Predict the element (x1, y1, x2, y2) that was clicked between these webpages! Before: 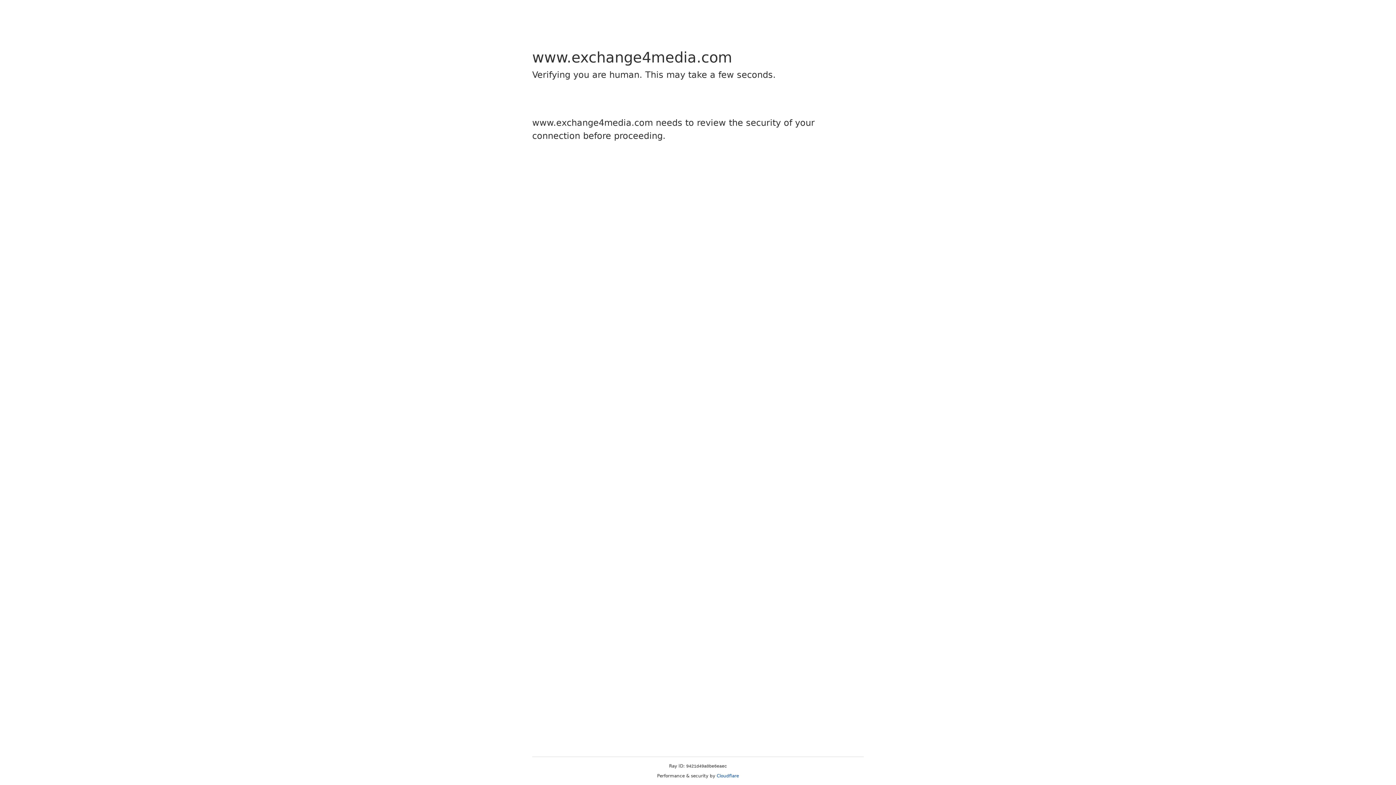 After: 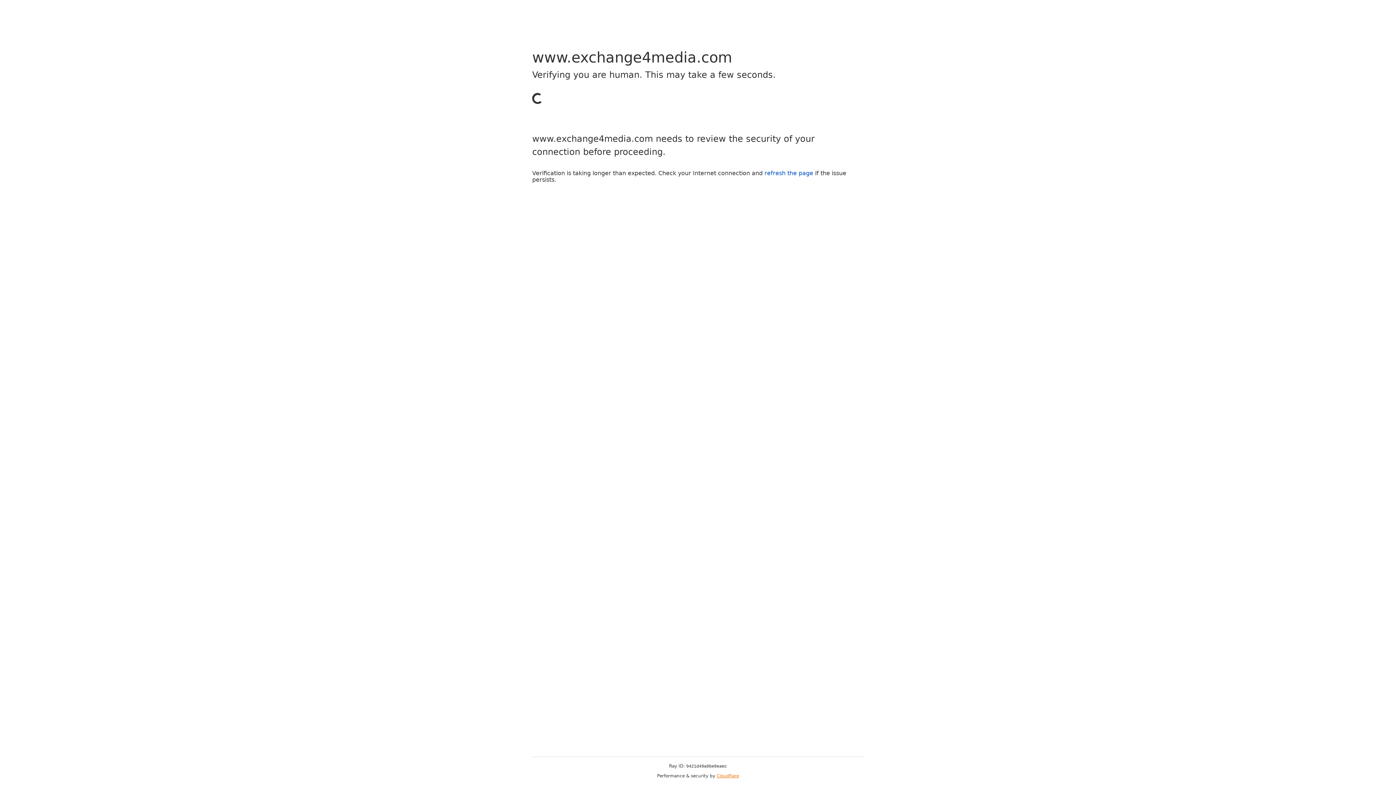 Action: bbox: (716, 773, 739, 778) label: Cloudflare